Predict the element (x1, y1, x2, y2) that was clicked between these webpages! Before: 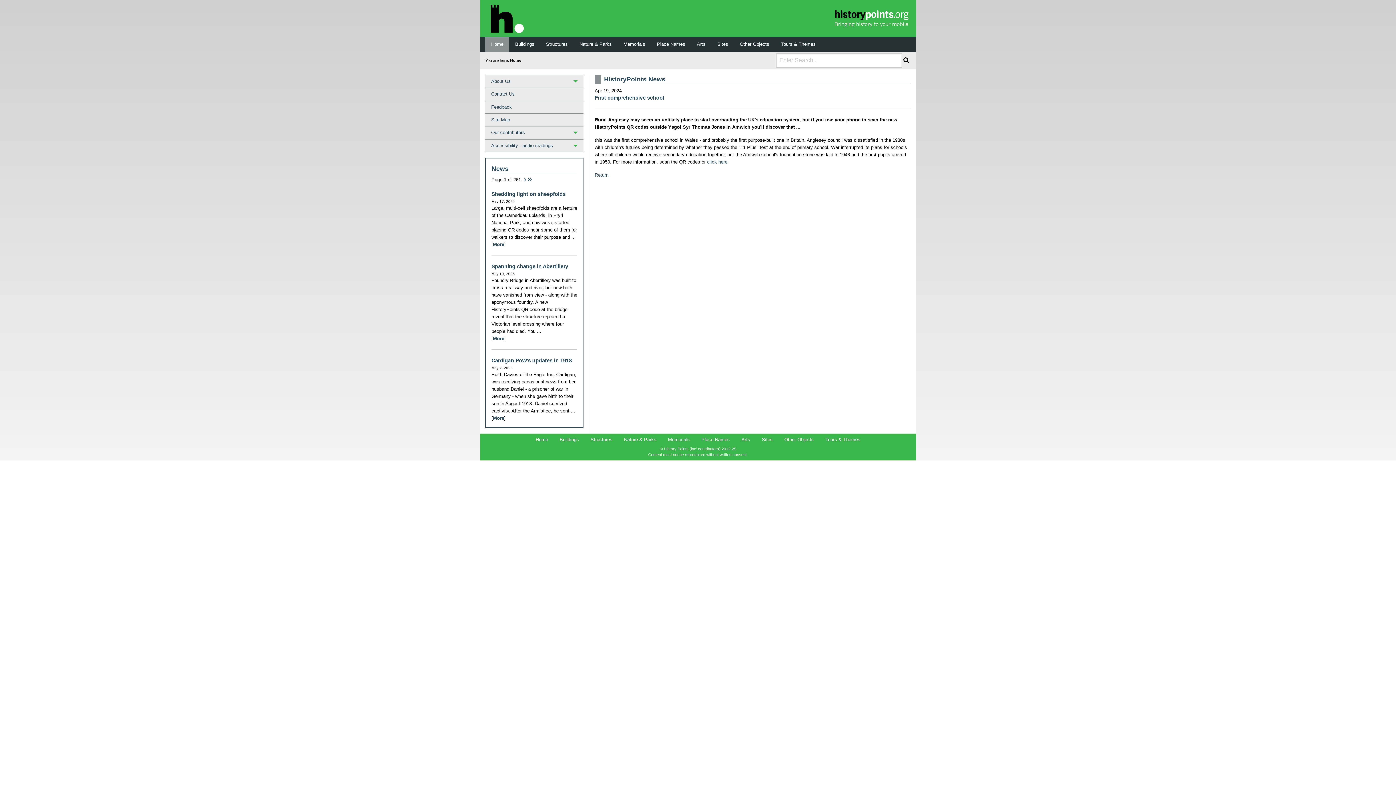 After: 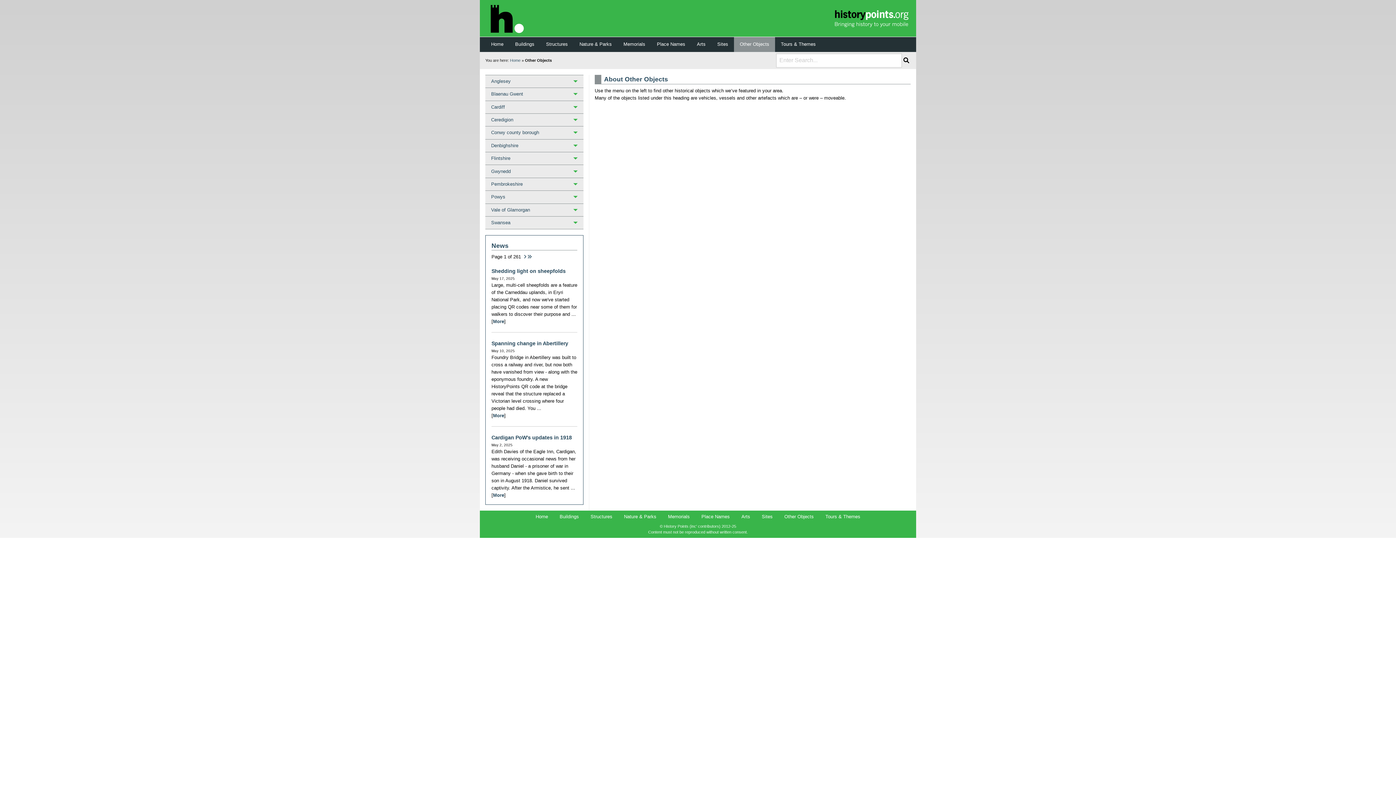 Action: bbox: (734, 37, 775, 51) label: Other Objects